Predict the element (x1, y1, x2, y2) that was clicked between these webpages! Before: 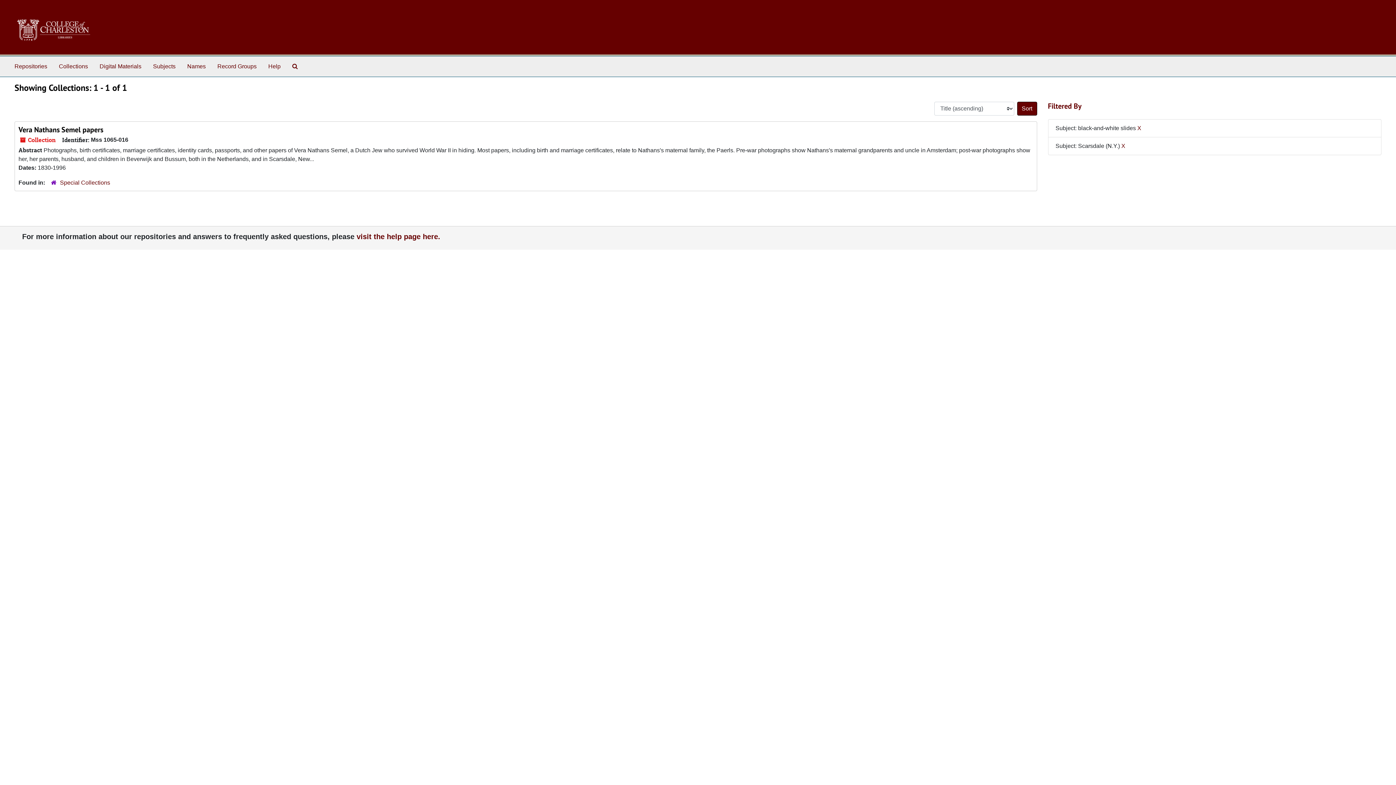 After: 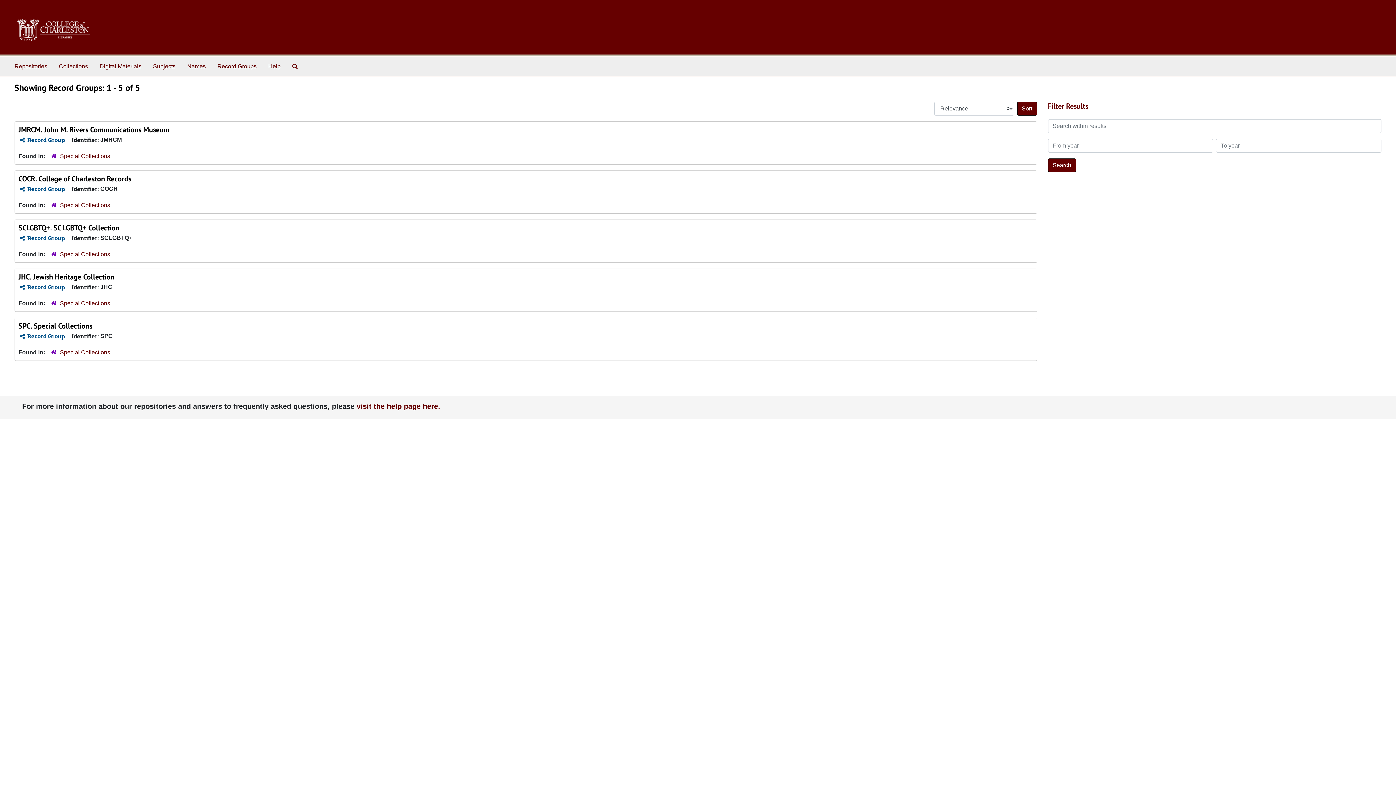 Action: label: Record Groups bbox: (214, 59, 259, 73)